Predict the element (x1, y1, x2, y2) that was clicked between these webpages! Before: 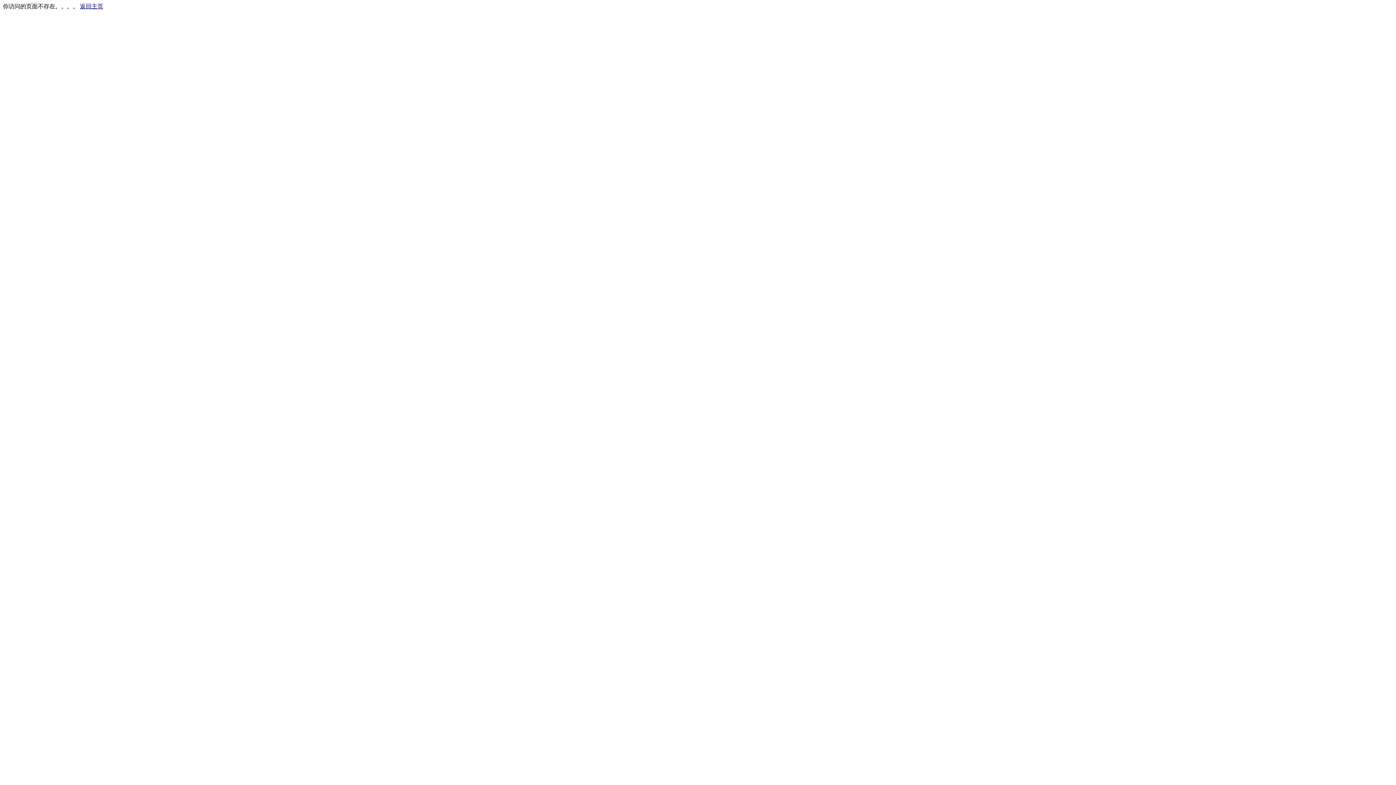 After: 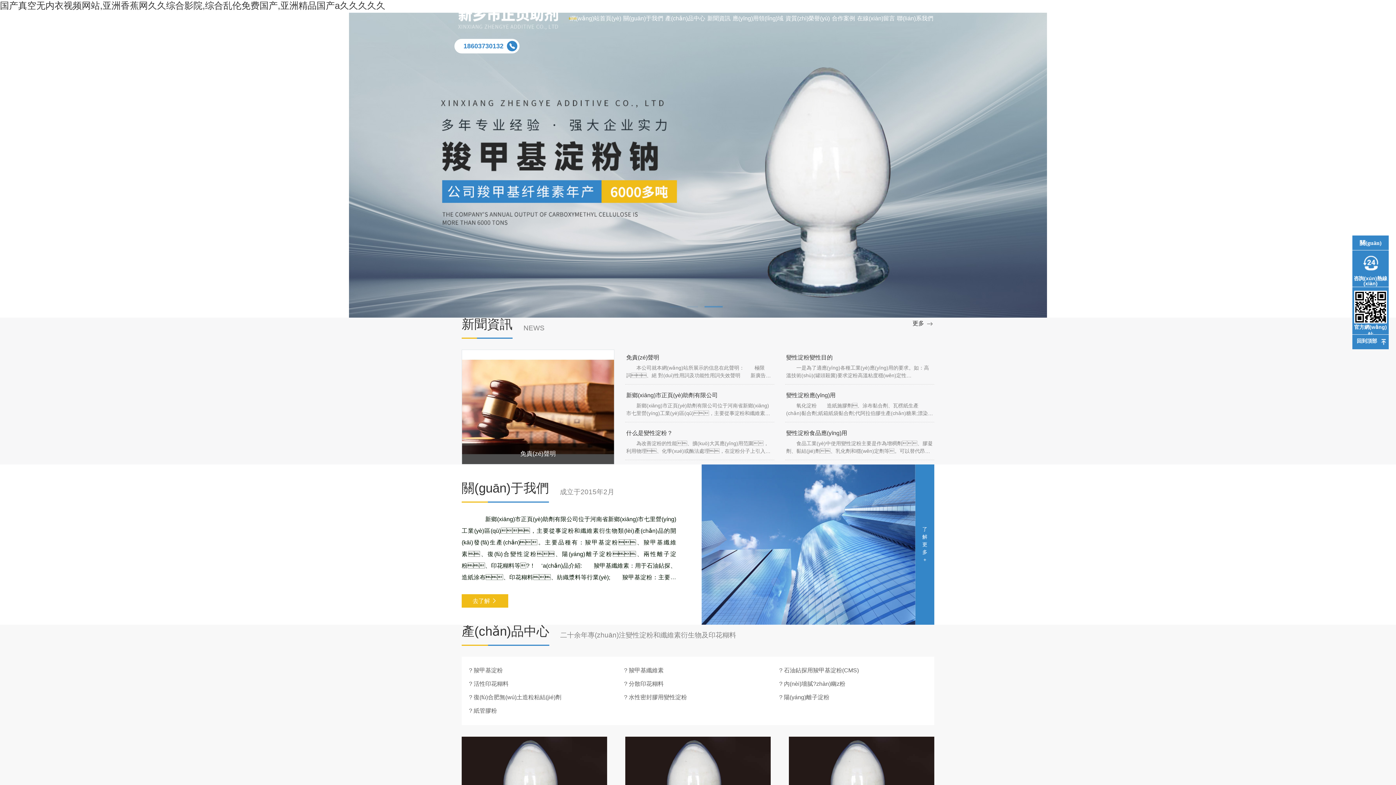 Action: bbox: (80, 3, 103, 9) label: 返回主页